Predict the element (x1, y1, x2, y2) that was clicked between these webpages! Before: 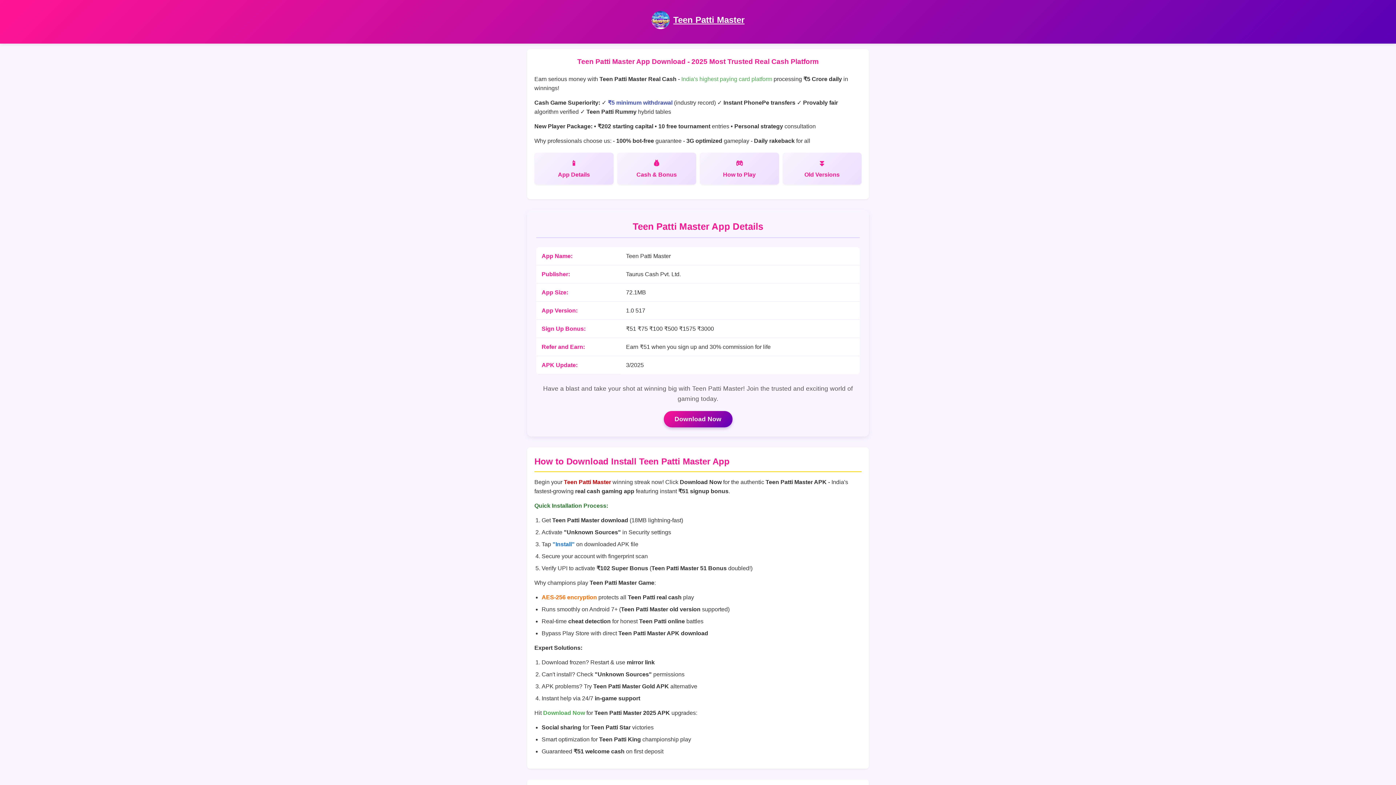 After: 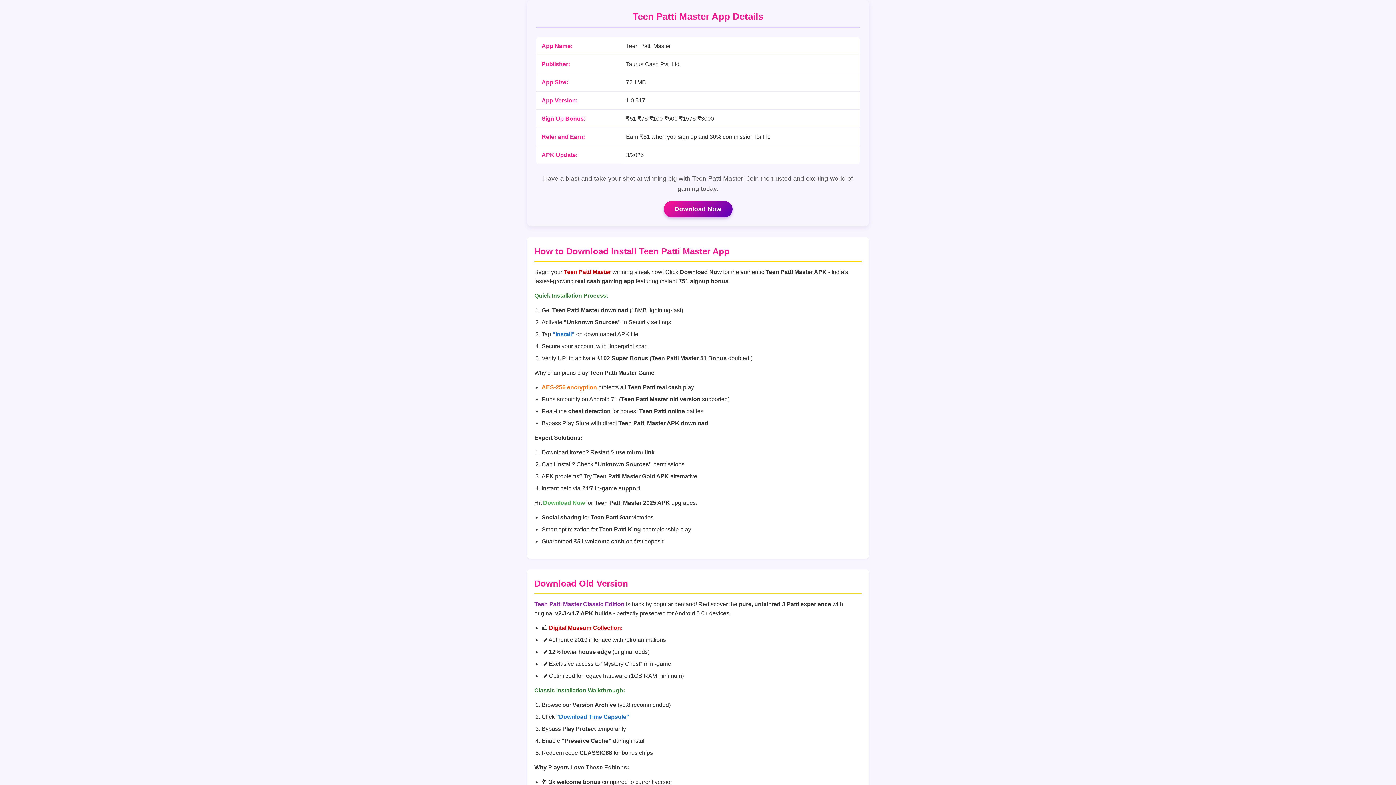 Action: label: App Details bbox: (534, 152, 613, 184)